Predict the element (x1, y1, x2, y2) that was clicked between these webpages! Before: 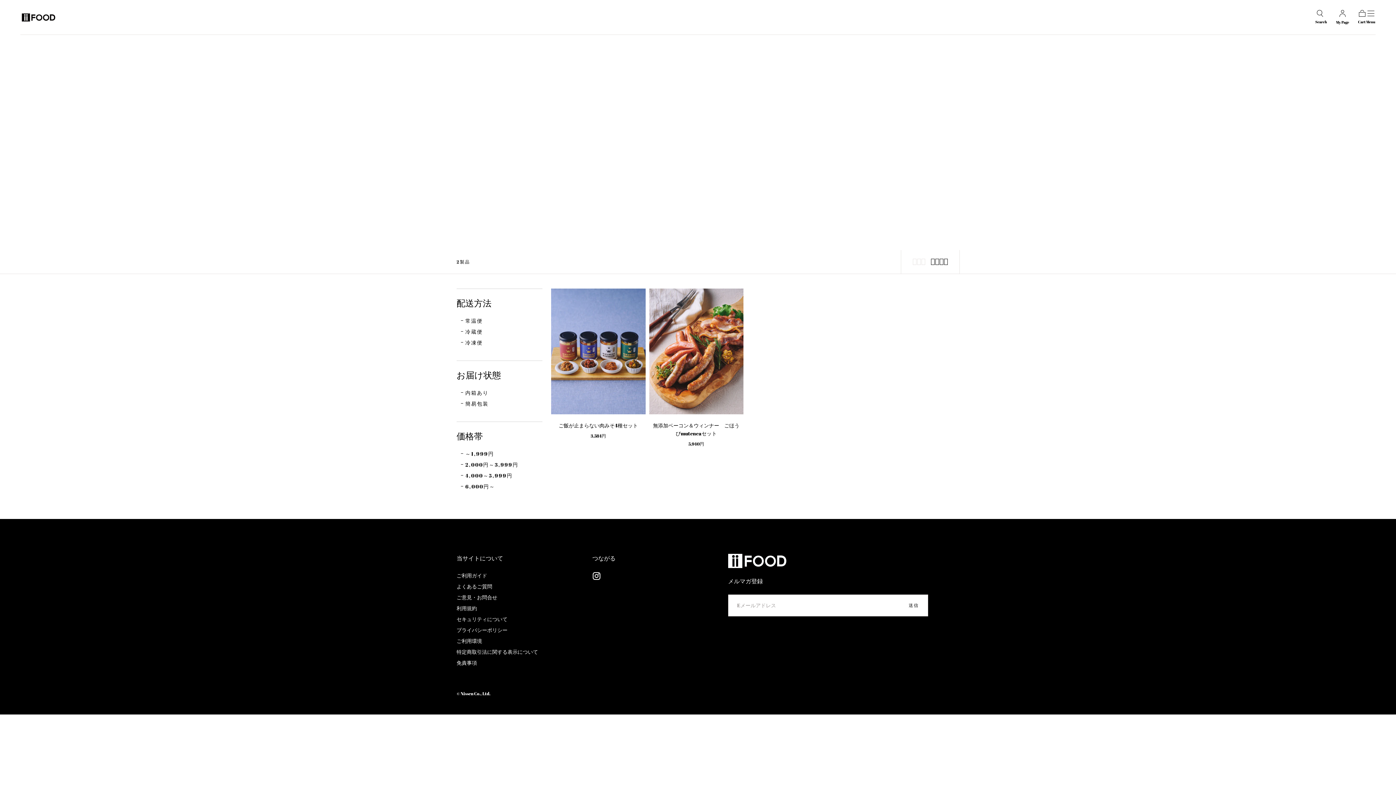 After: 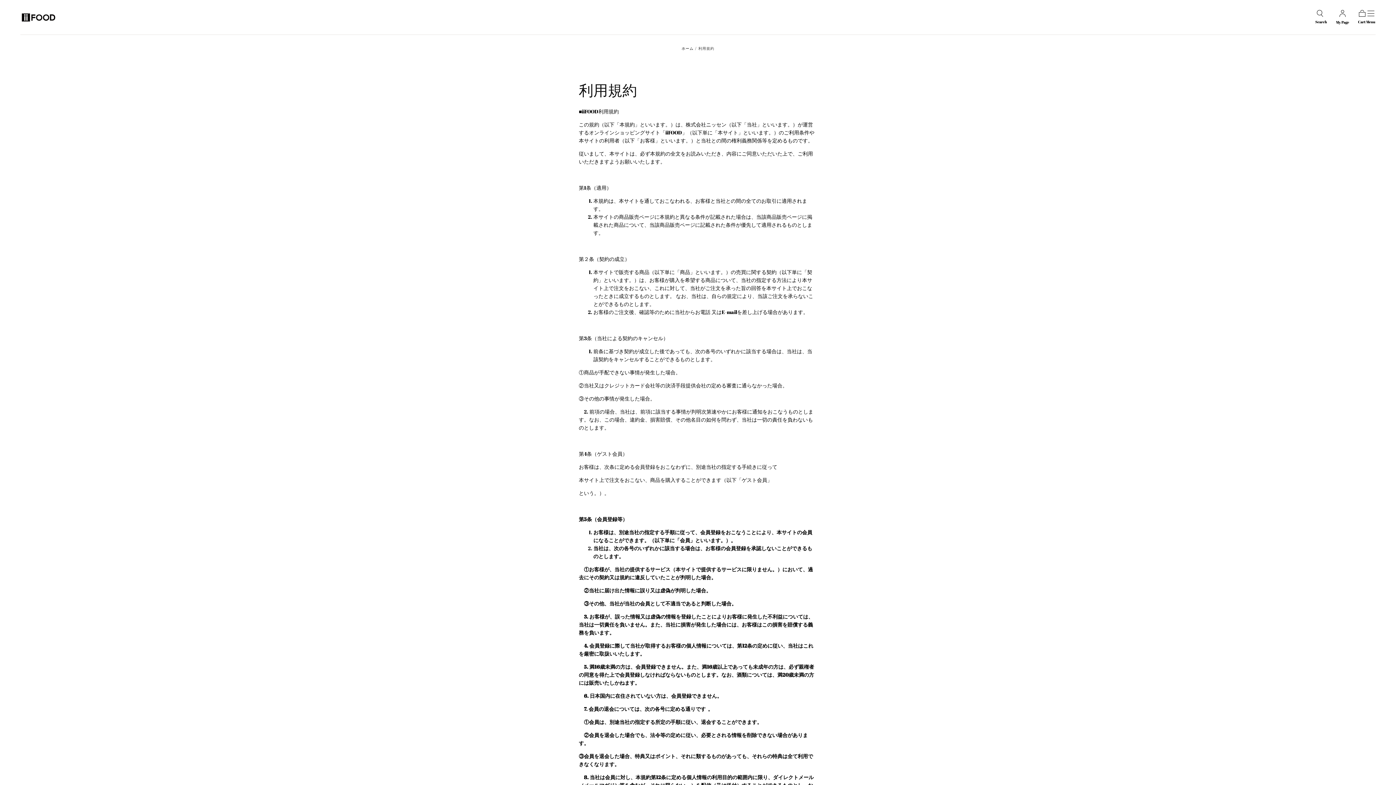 Action: label: 利用規約 bbox: (456, 604, 538, 612)